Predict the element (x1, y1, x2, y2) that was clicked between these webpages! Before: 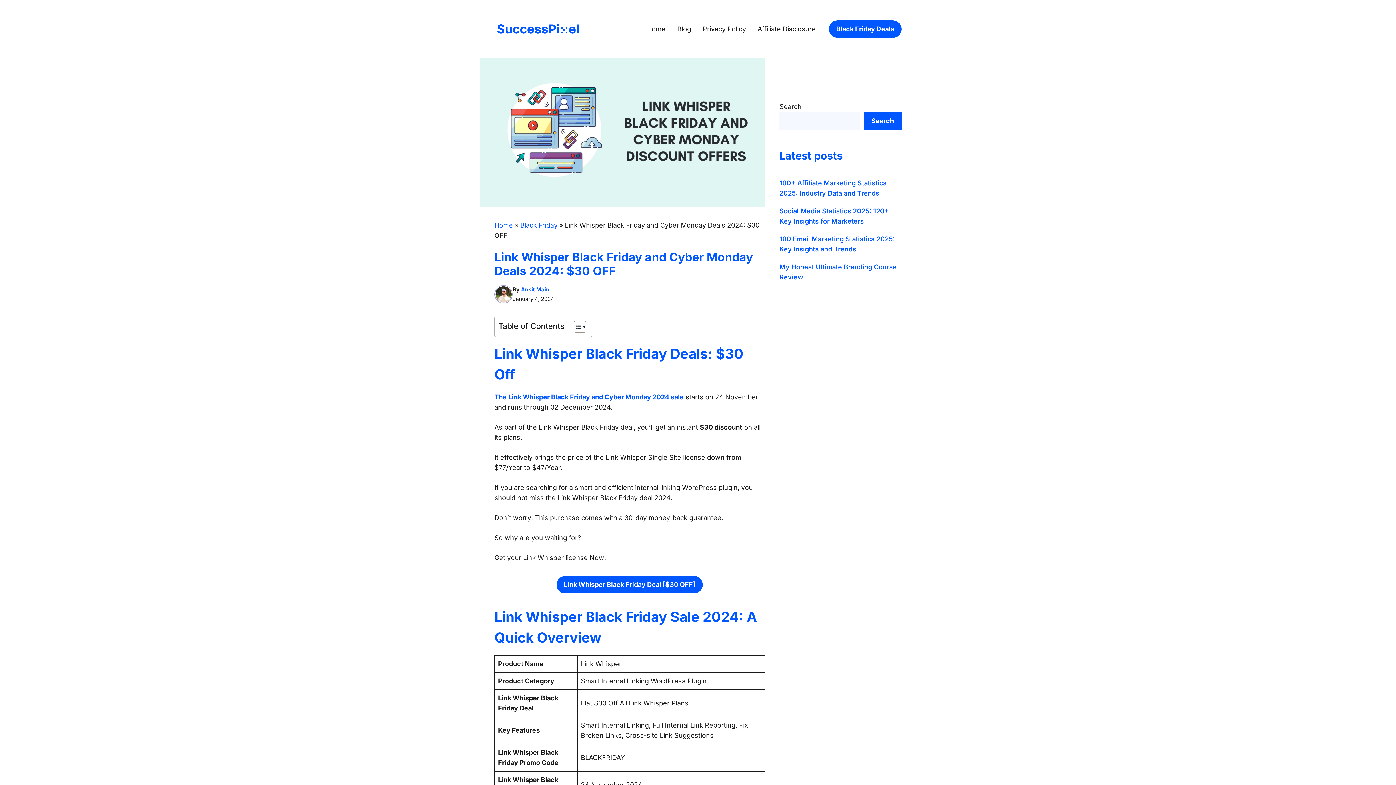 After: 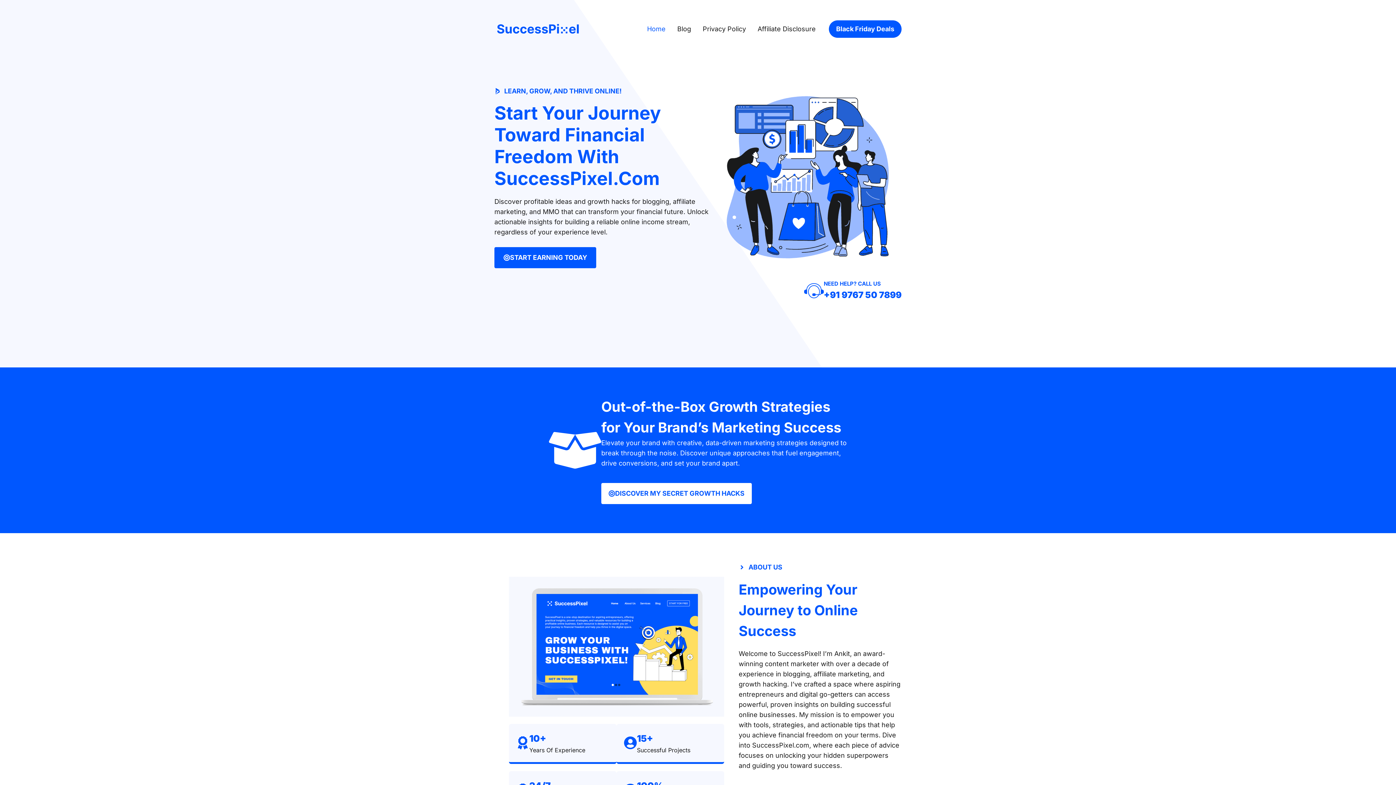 Action: bbox: (494, 24, 581, 32)